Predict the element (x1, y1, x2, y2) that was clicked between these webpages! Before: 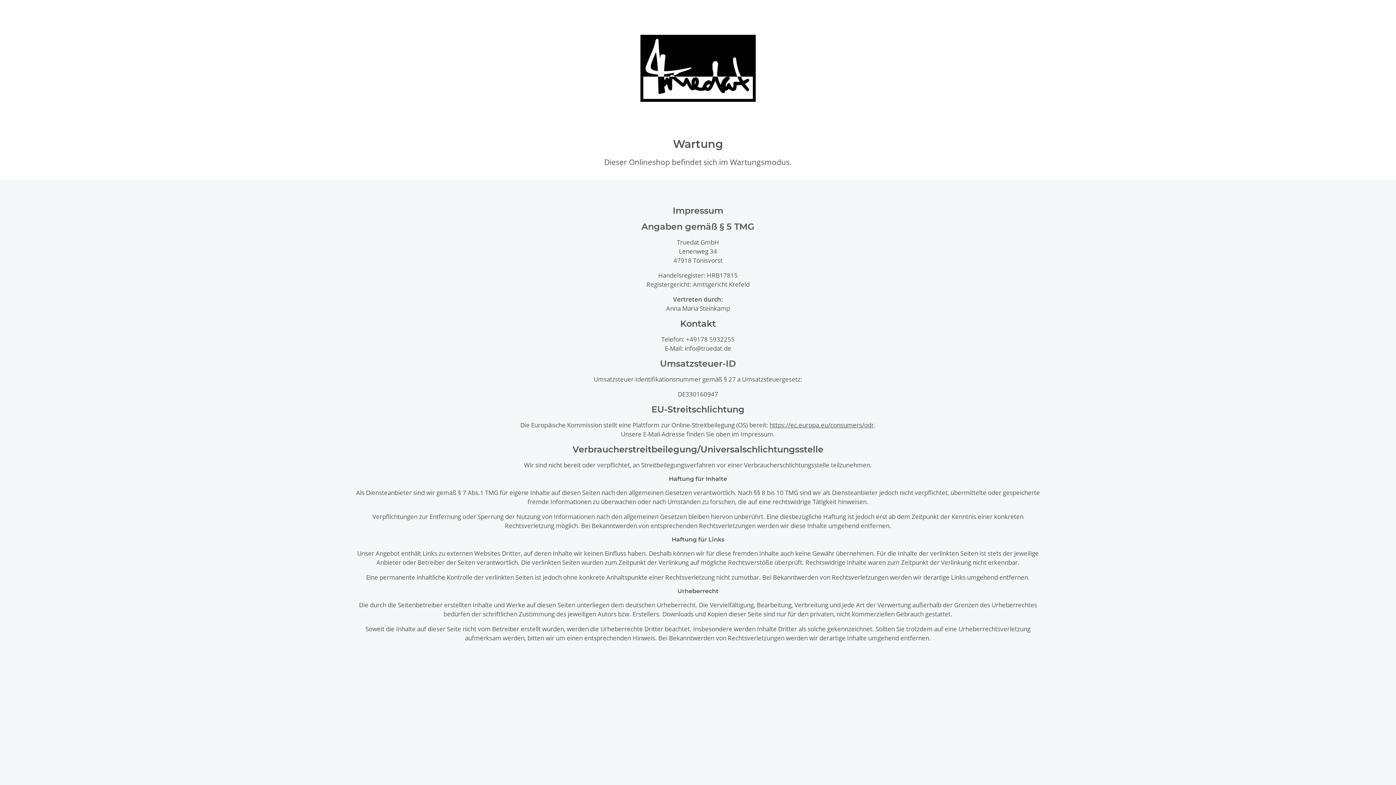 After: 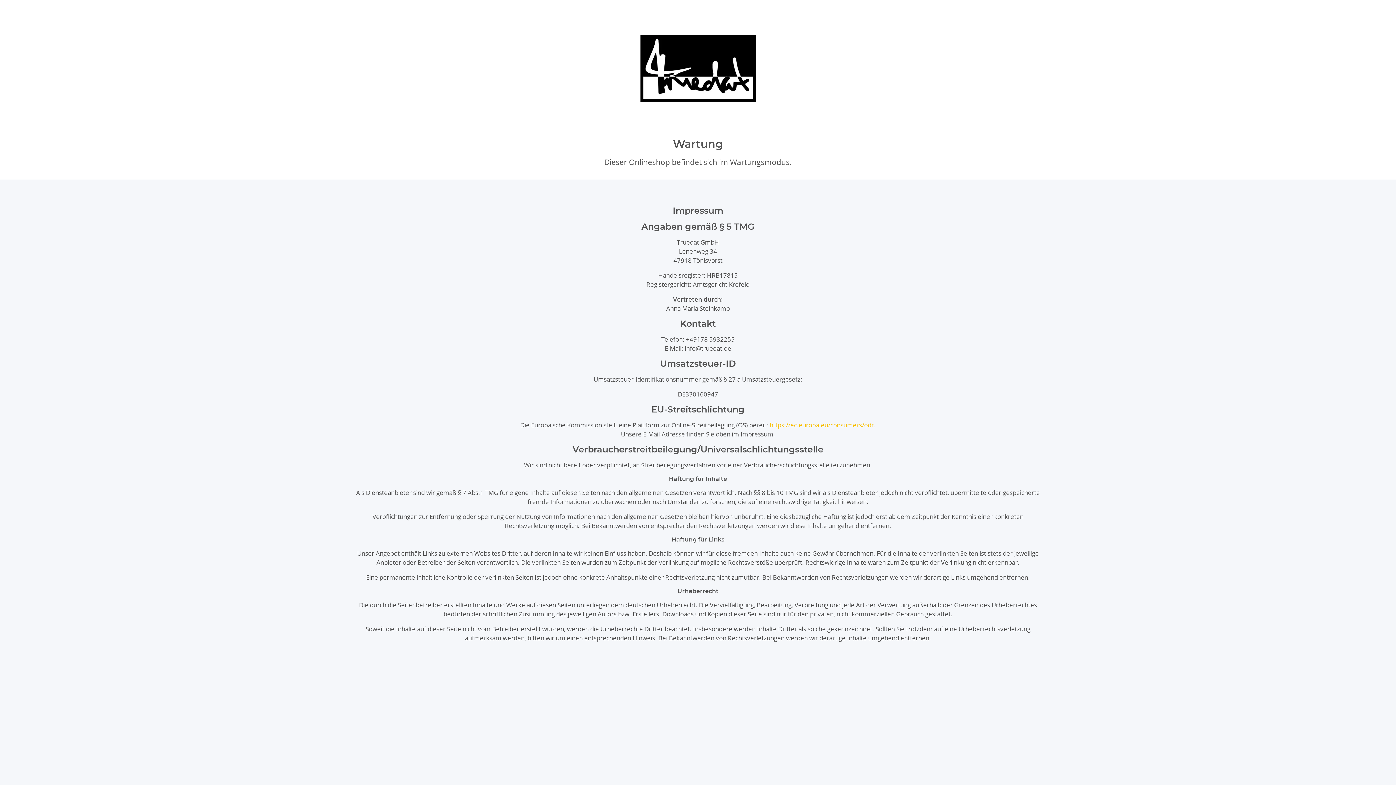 Action: bbox: (769, 420, 874, 429) label: https://ec.europa.eu/consumers/odr